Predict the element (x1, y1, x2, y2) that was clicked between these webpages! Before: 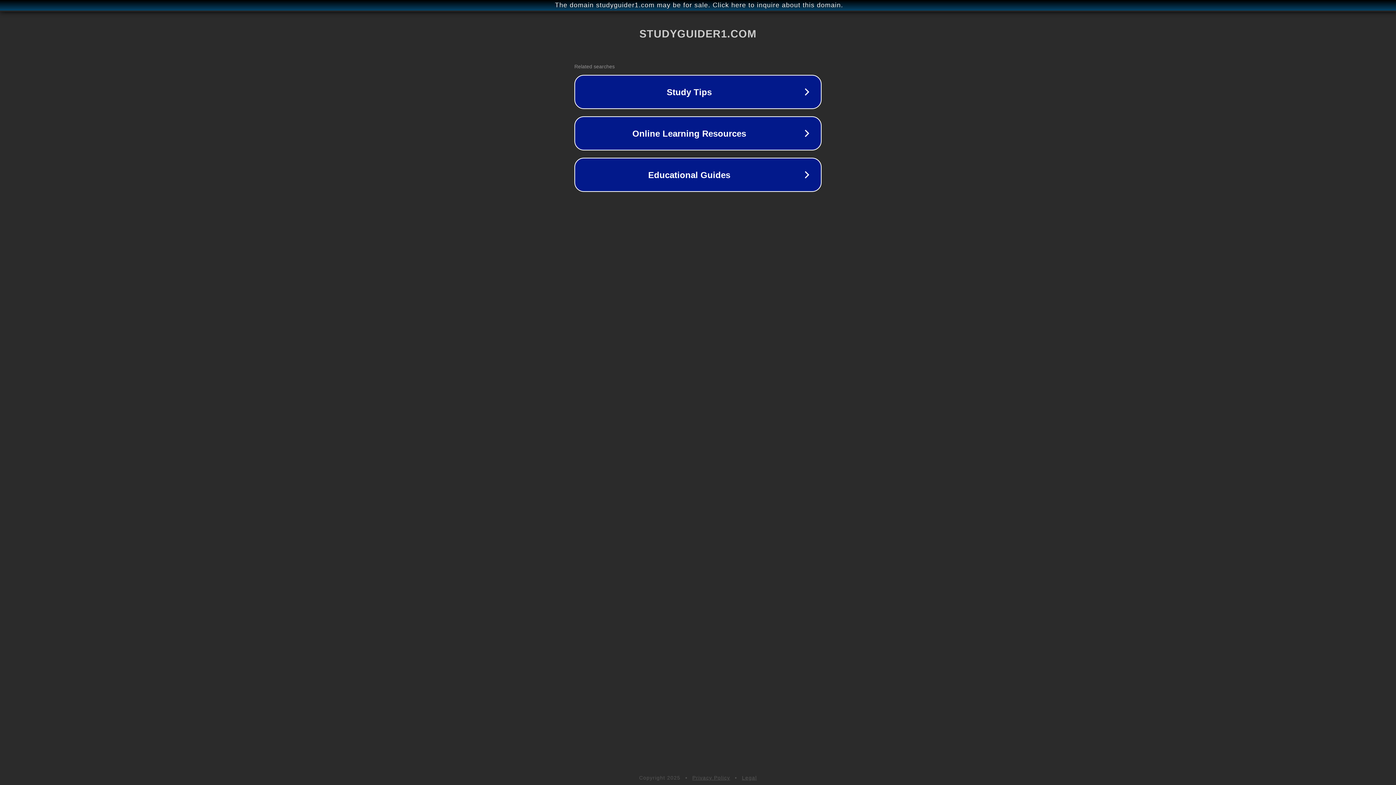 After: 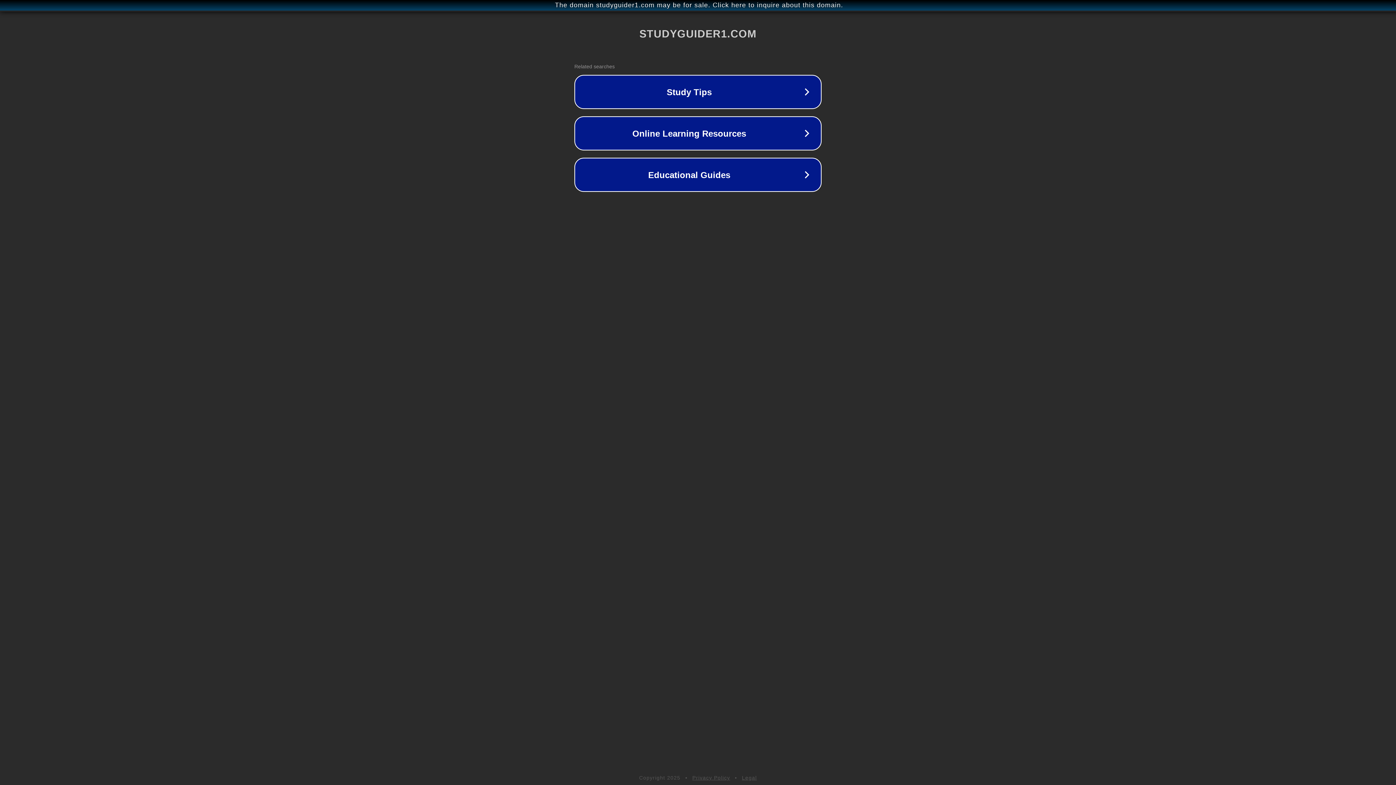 Action: label: Legal bbox: (742, 775, 757, 781)